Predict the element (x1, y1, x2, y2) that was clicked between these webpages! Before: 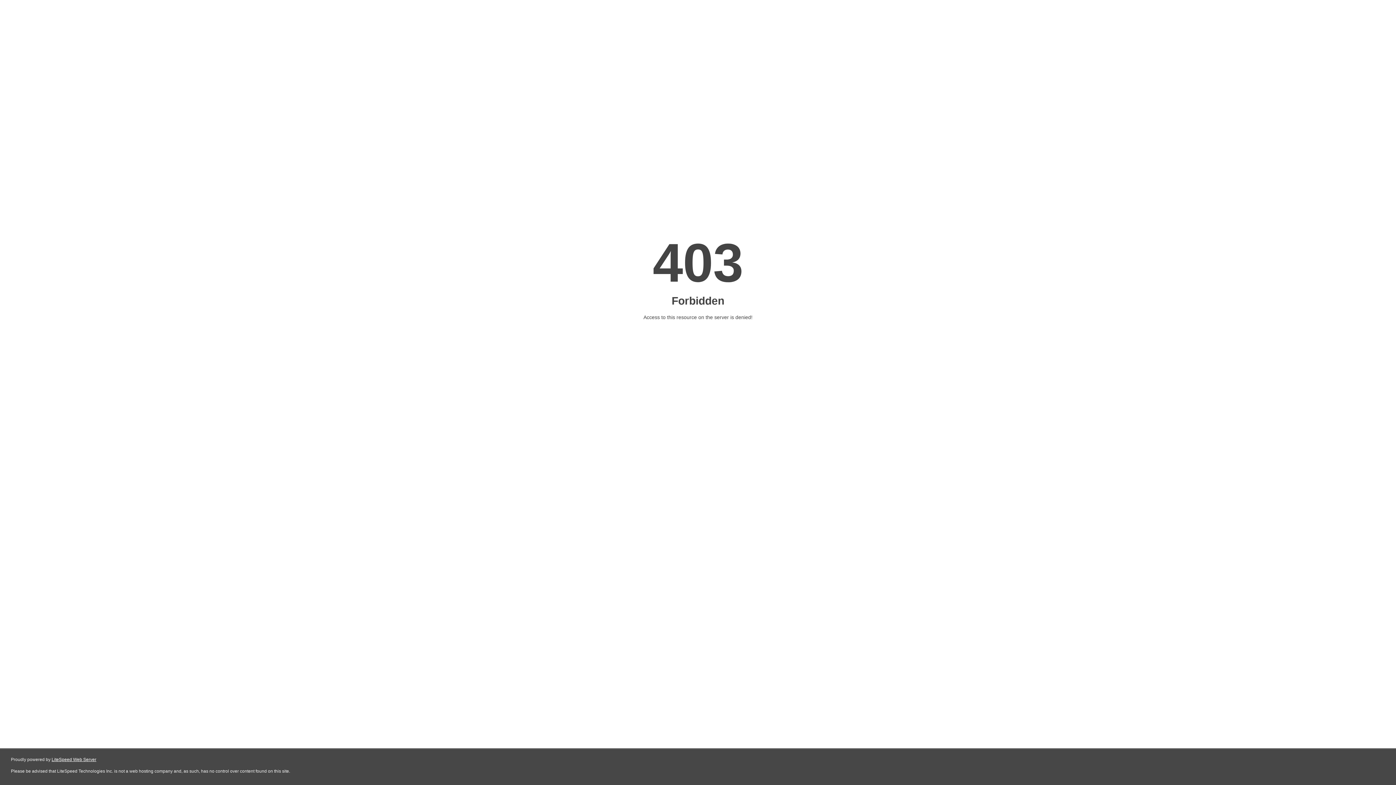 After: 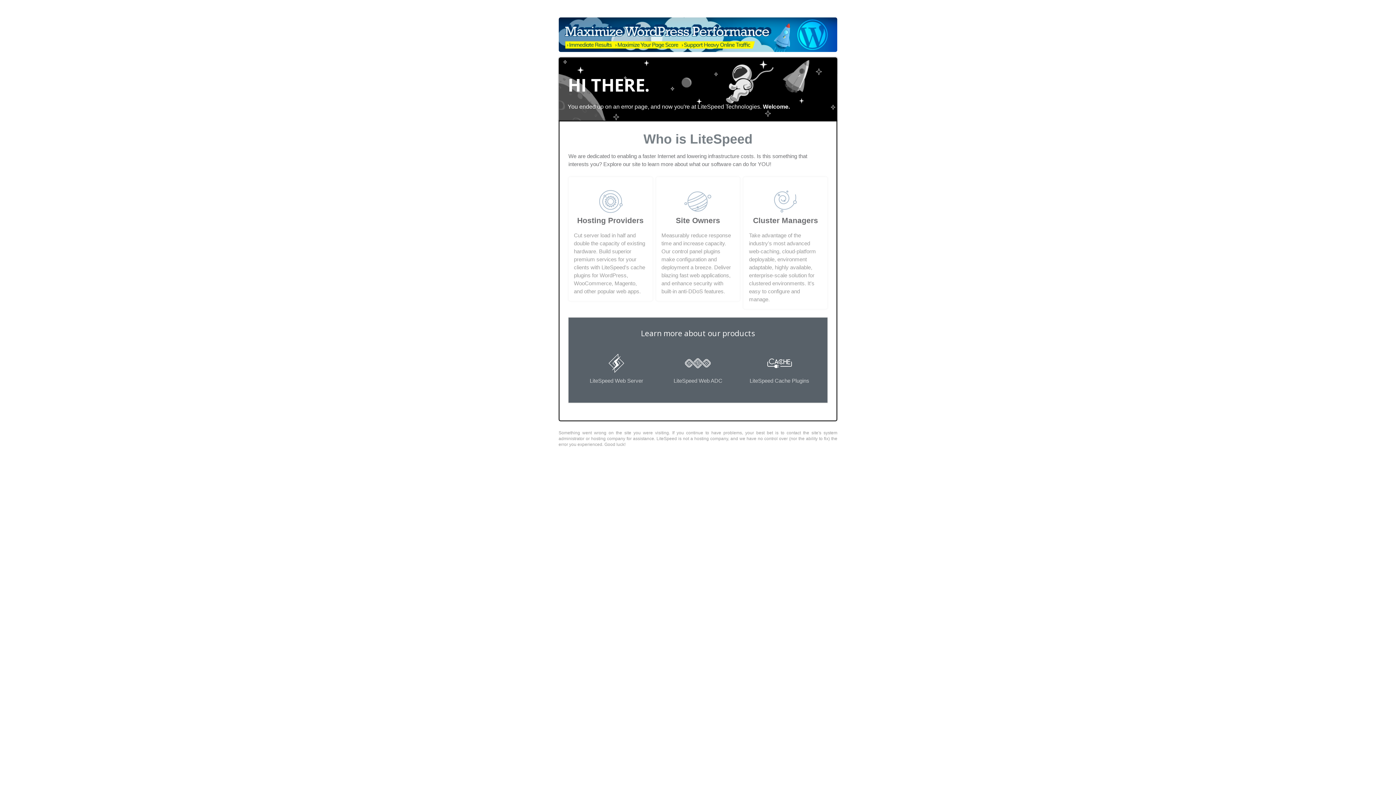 Action: bbox: (51, 757, 96, 762) label: LiteSpeed Web Server